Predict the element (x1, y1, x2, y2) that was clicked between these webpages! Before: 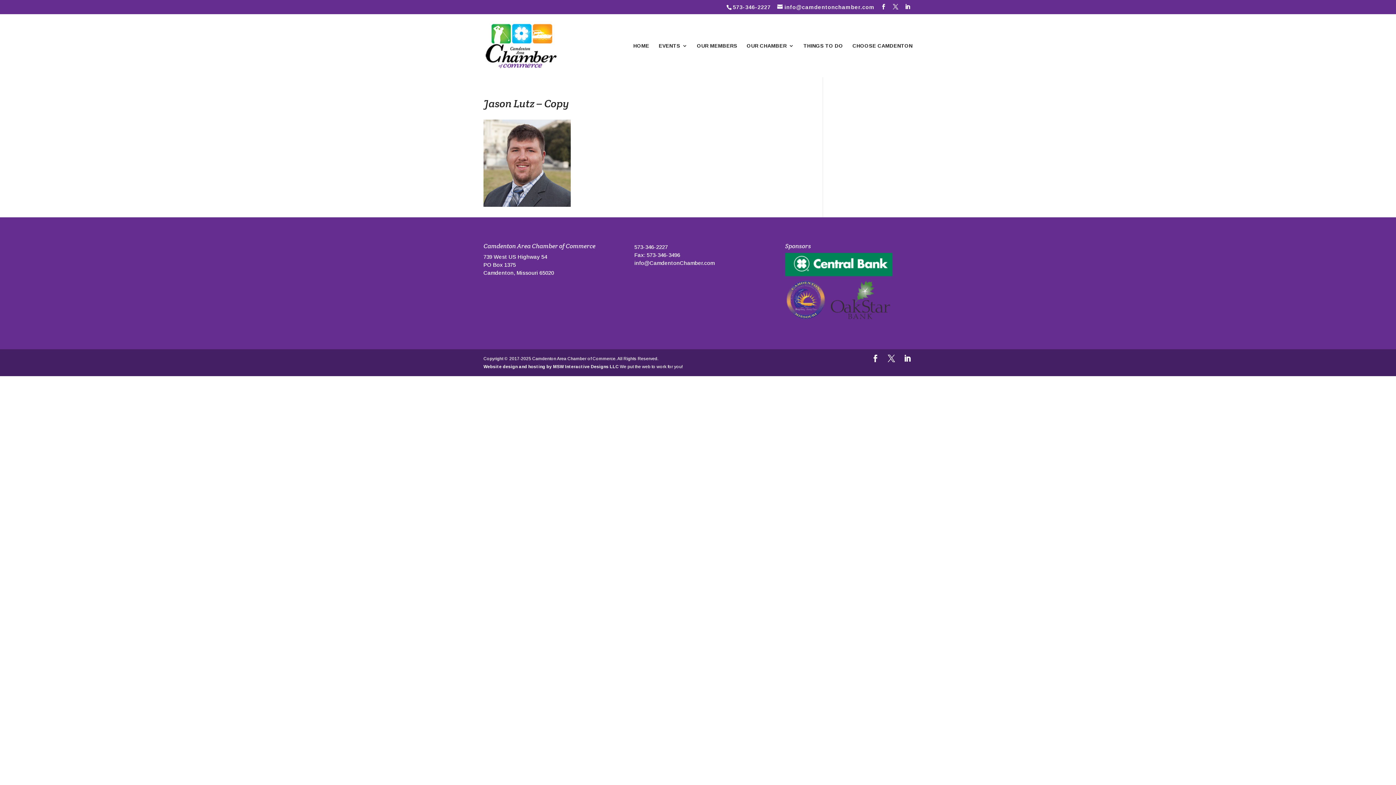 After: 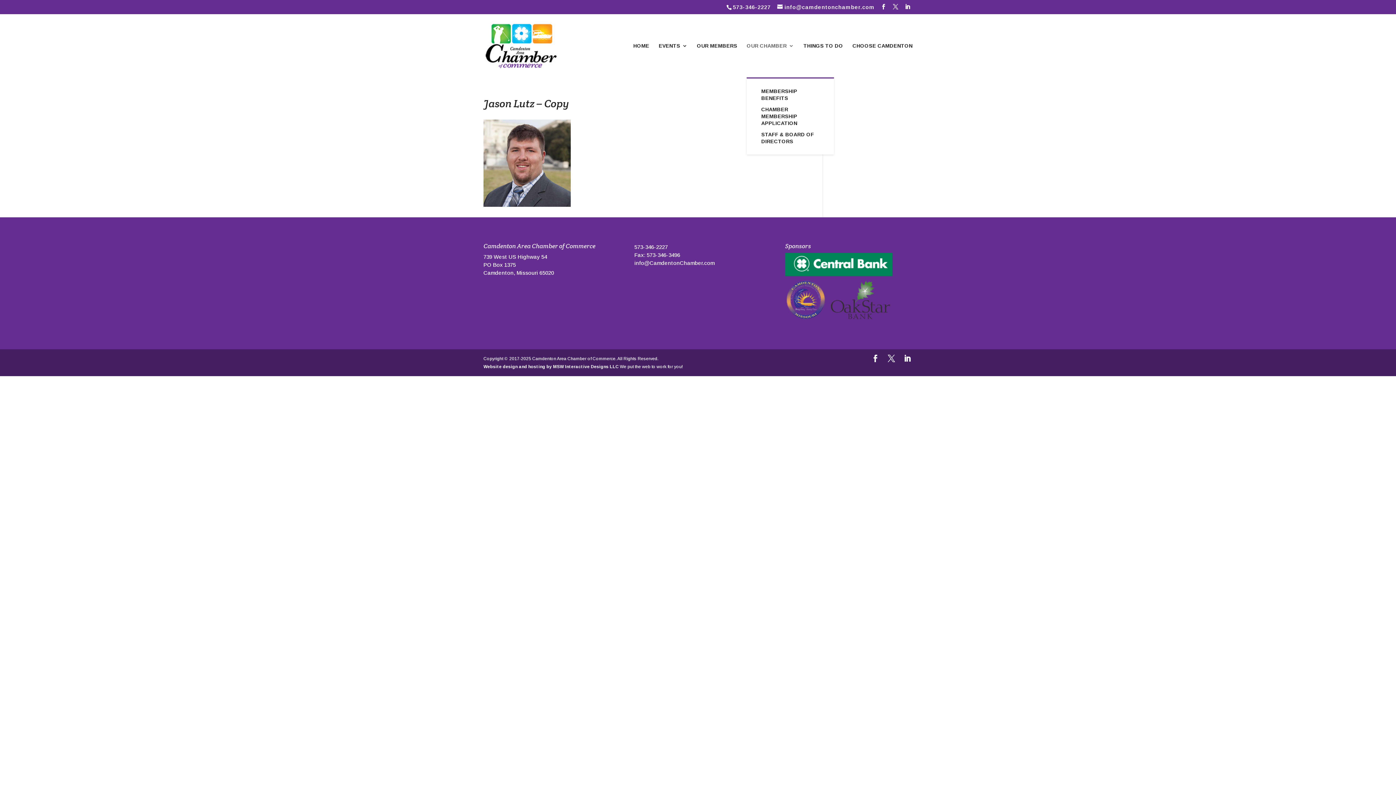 Action: bbox: (746, 43, 794, 77) label: OUR CHAMBER